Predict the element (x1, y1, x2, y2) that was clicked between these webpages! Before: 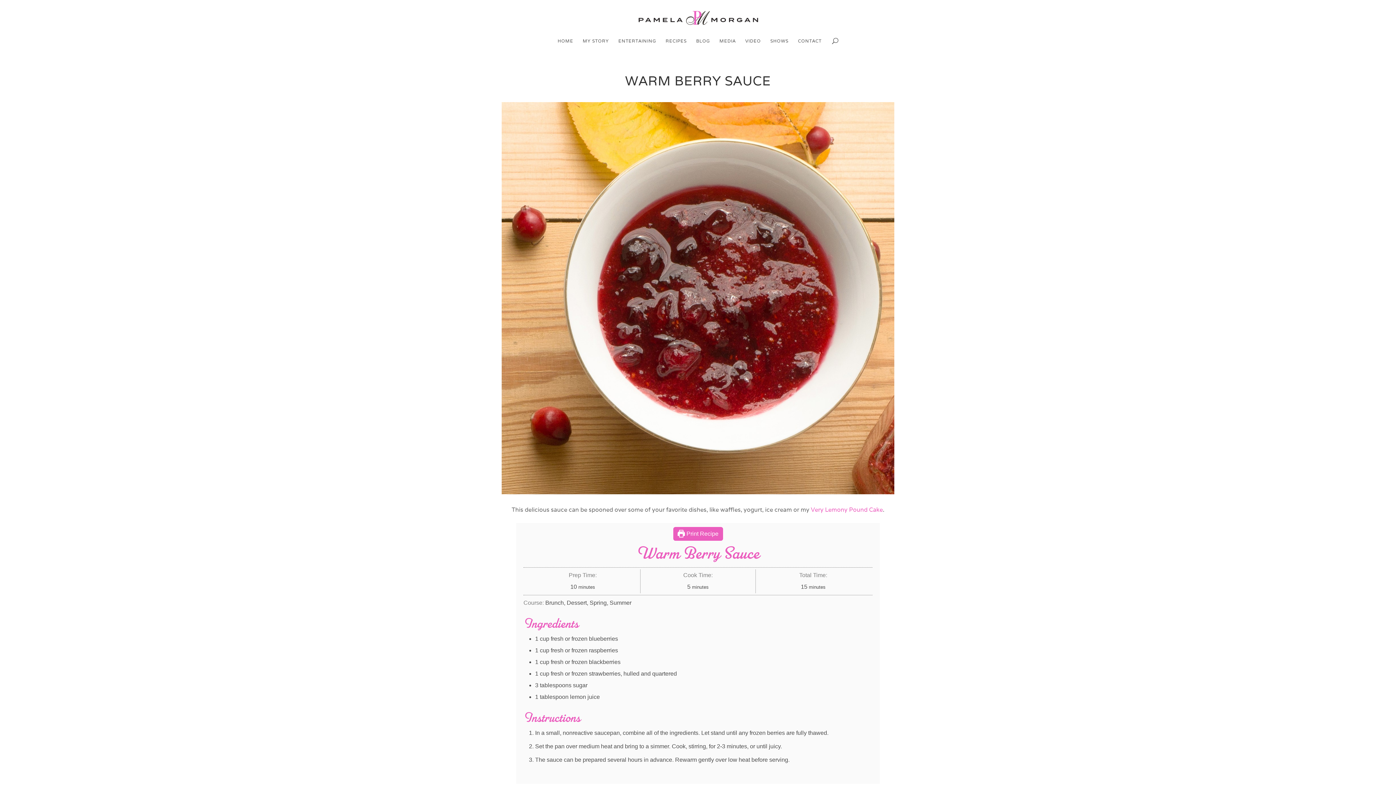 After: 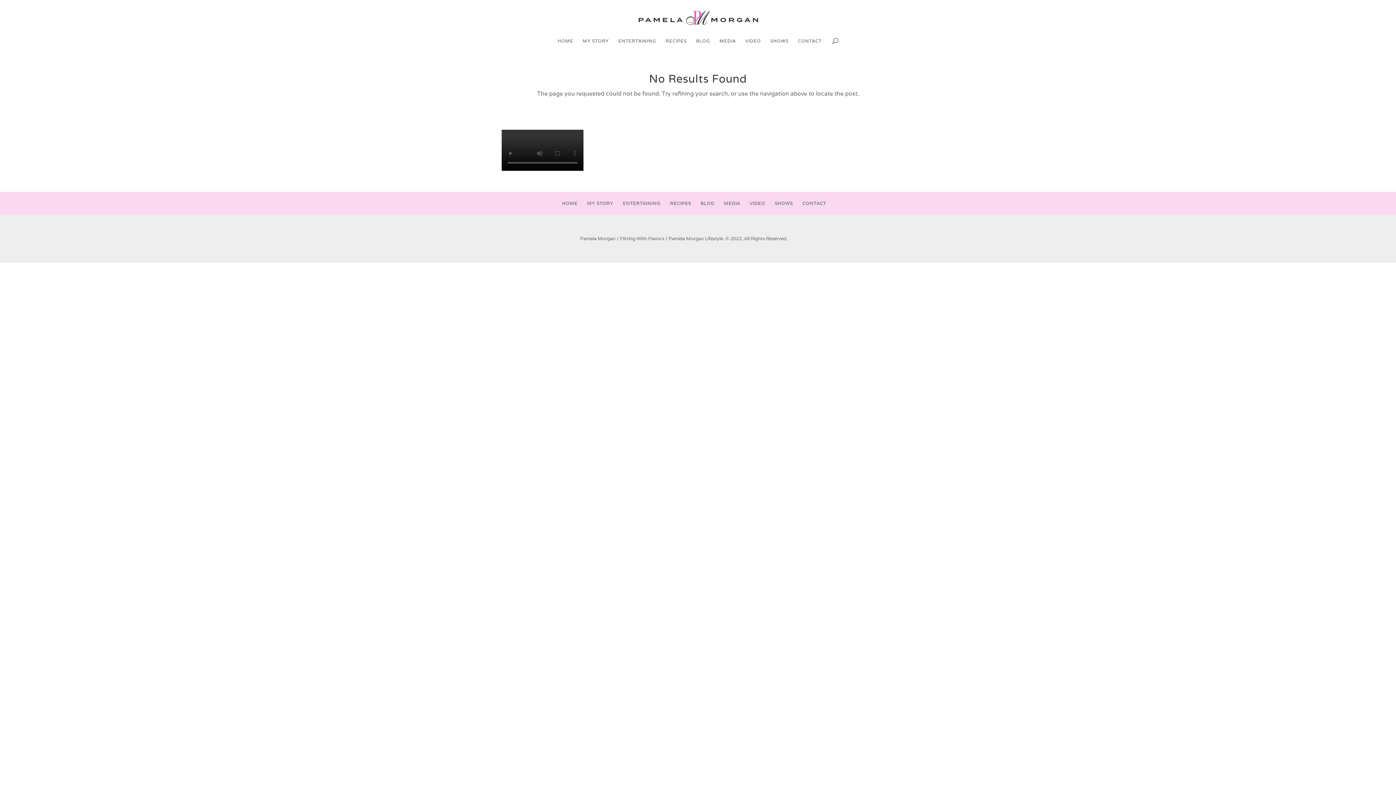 Action: label: Very Lemony Pound Cake bbox: (811, 506, 883, 513)